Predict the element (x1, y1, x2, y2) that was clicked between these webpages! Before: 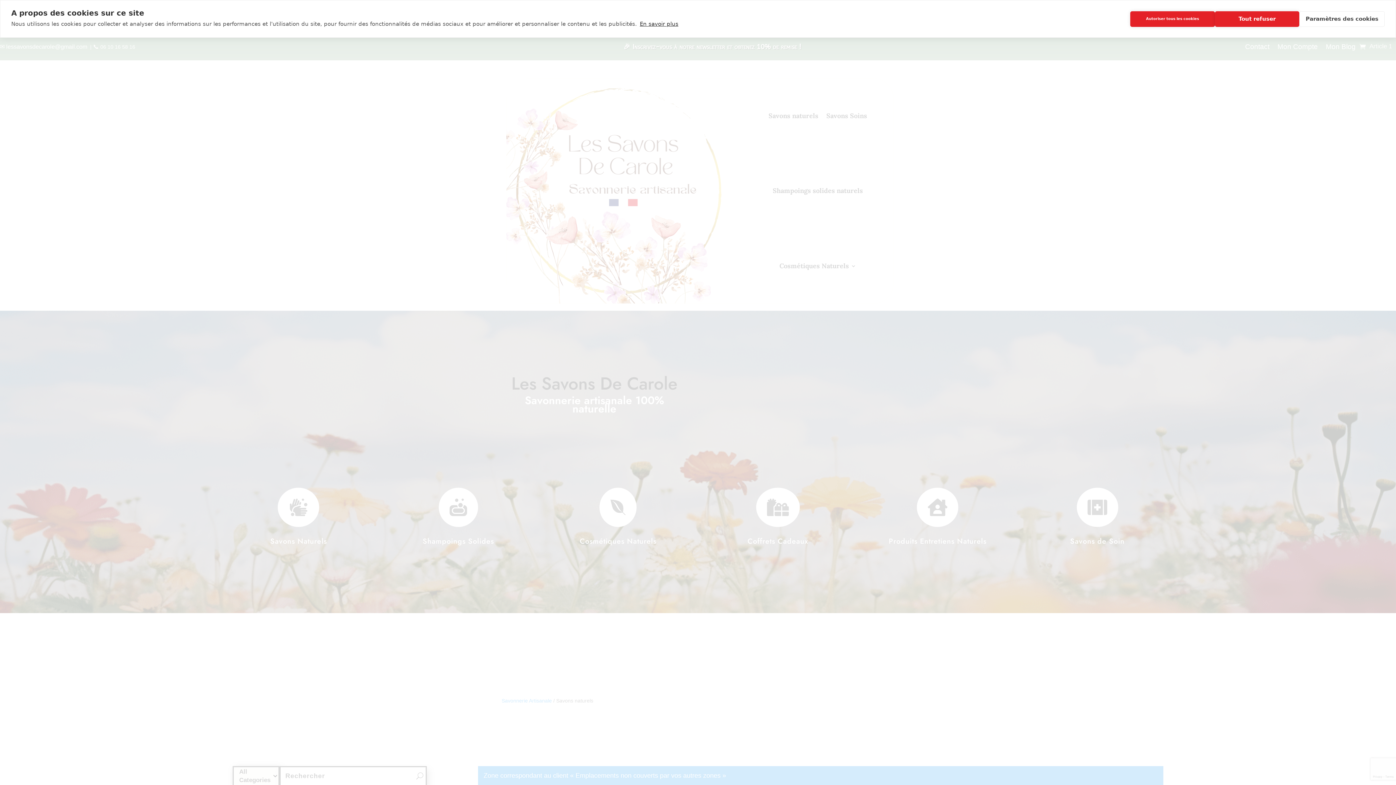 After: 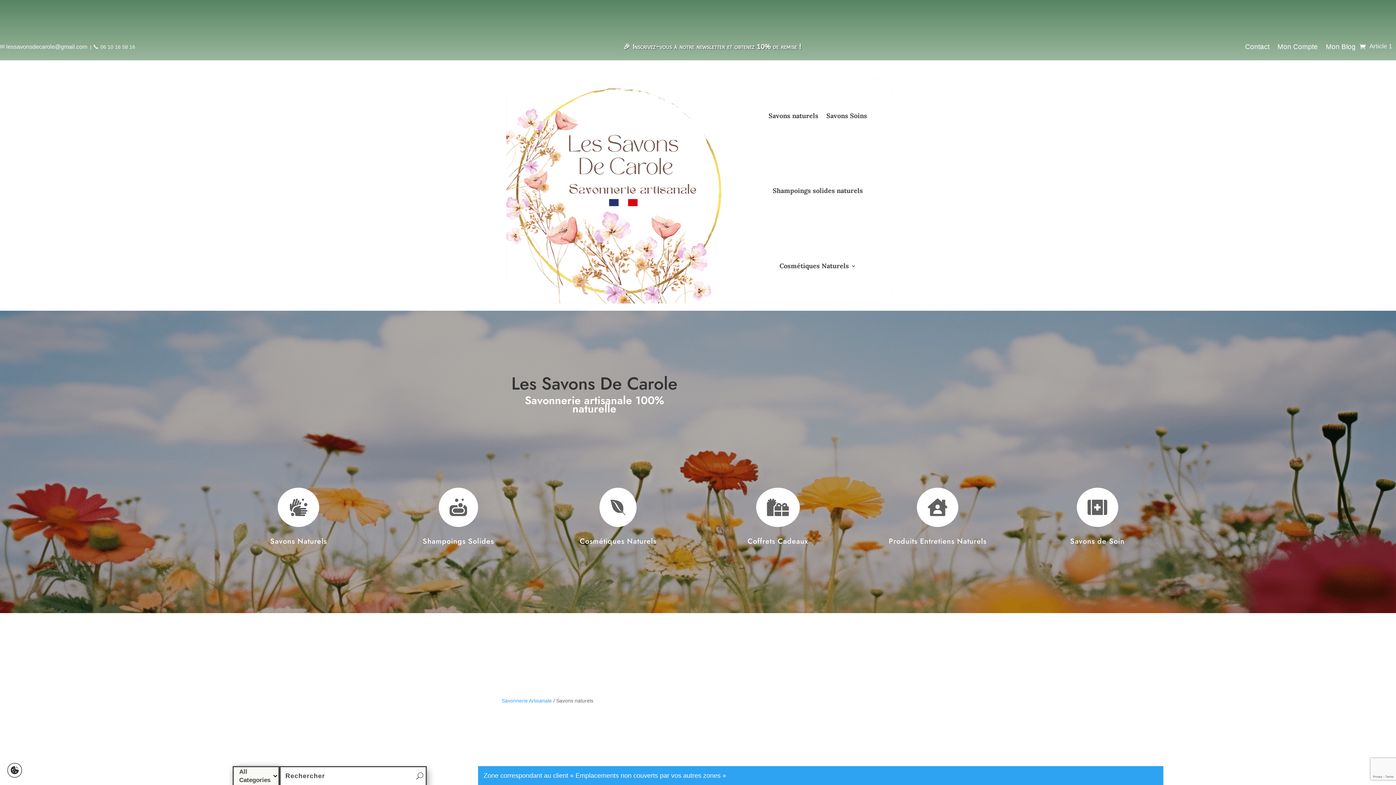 Action: bbox: (1215, 11, 1299, 26) label: Tout refuser